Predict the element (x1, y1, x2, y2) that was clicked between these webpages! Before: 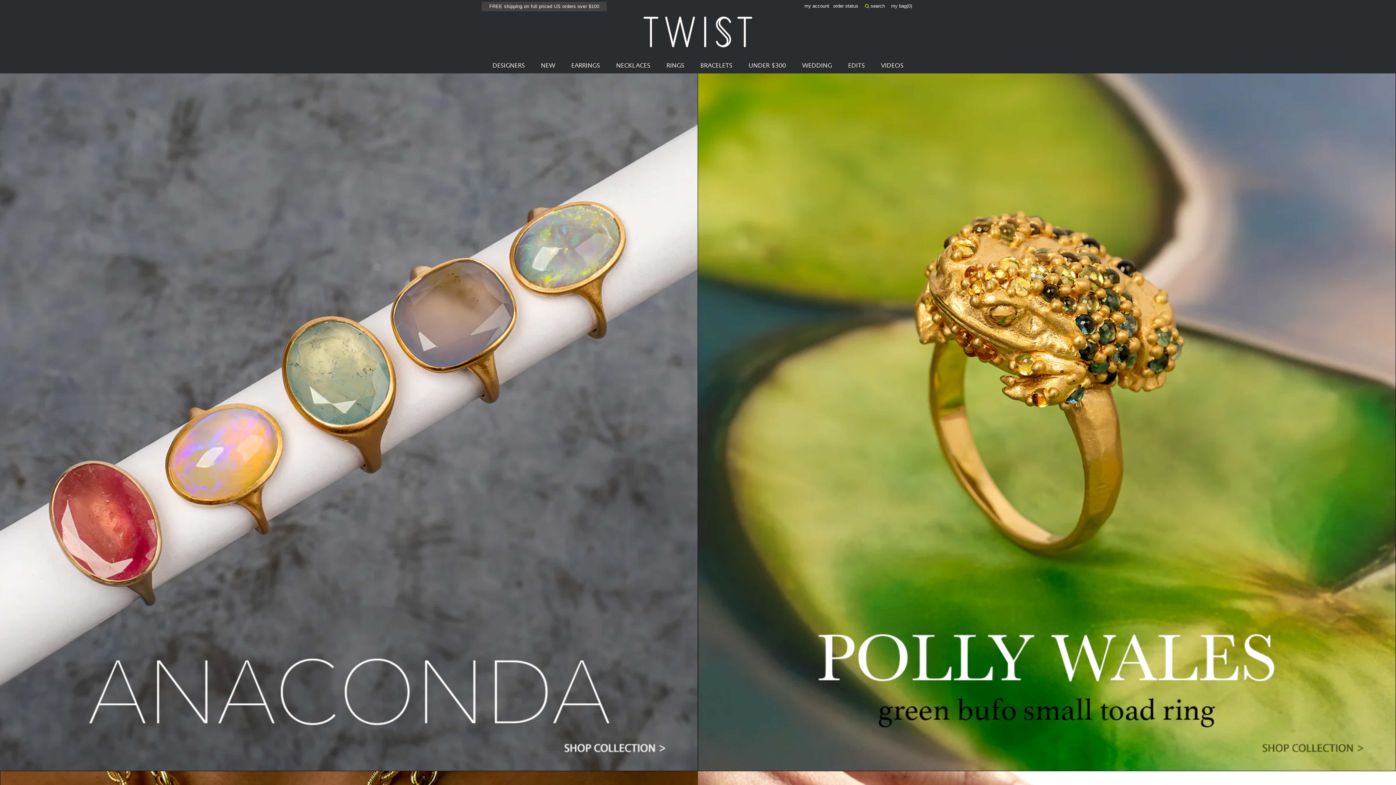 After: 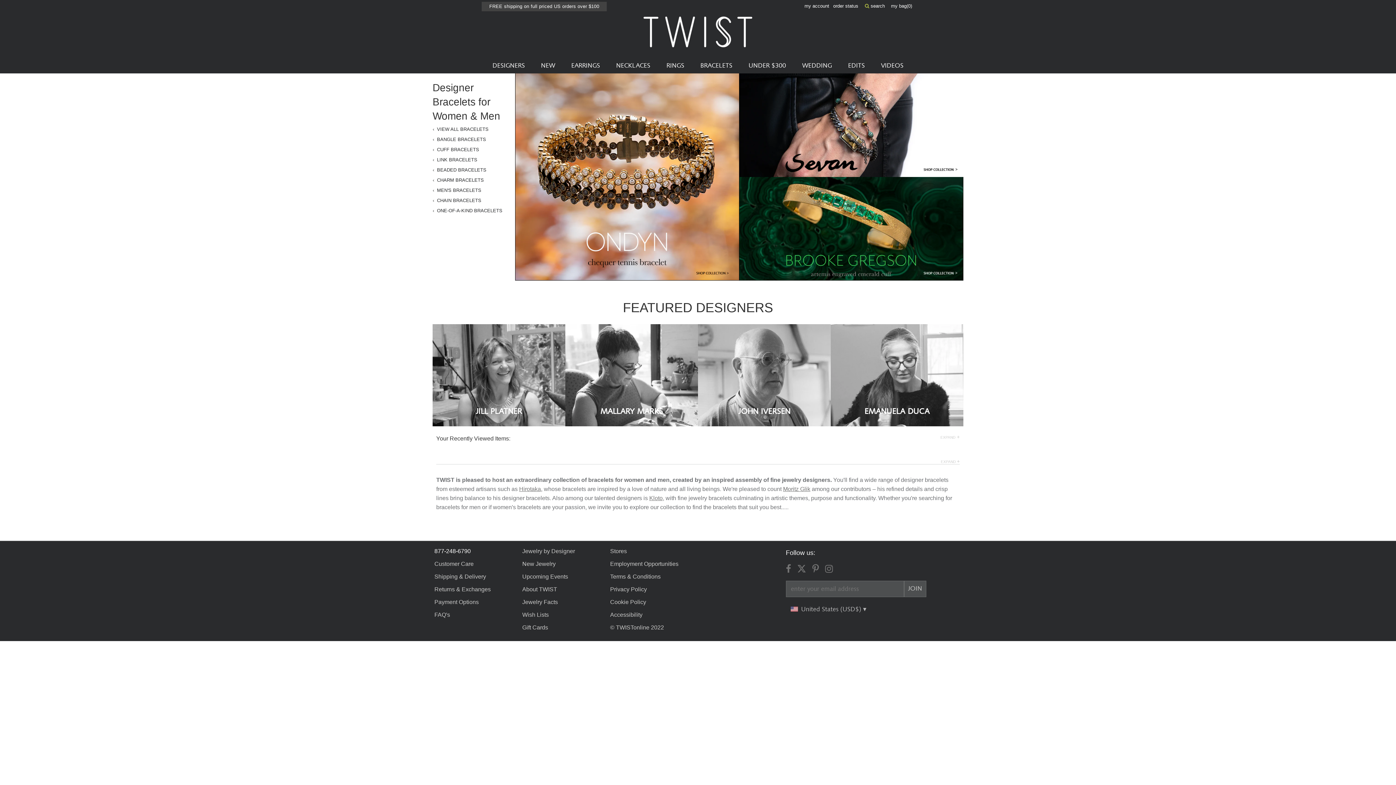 Action: bbox: (700, 58, 732, 73) label: BRACELETS